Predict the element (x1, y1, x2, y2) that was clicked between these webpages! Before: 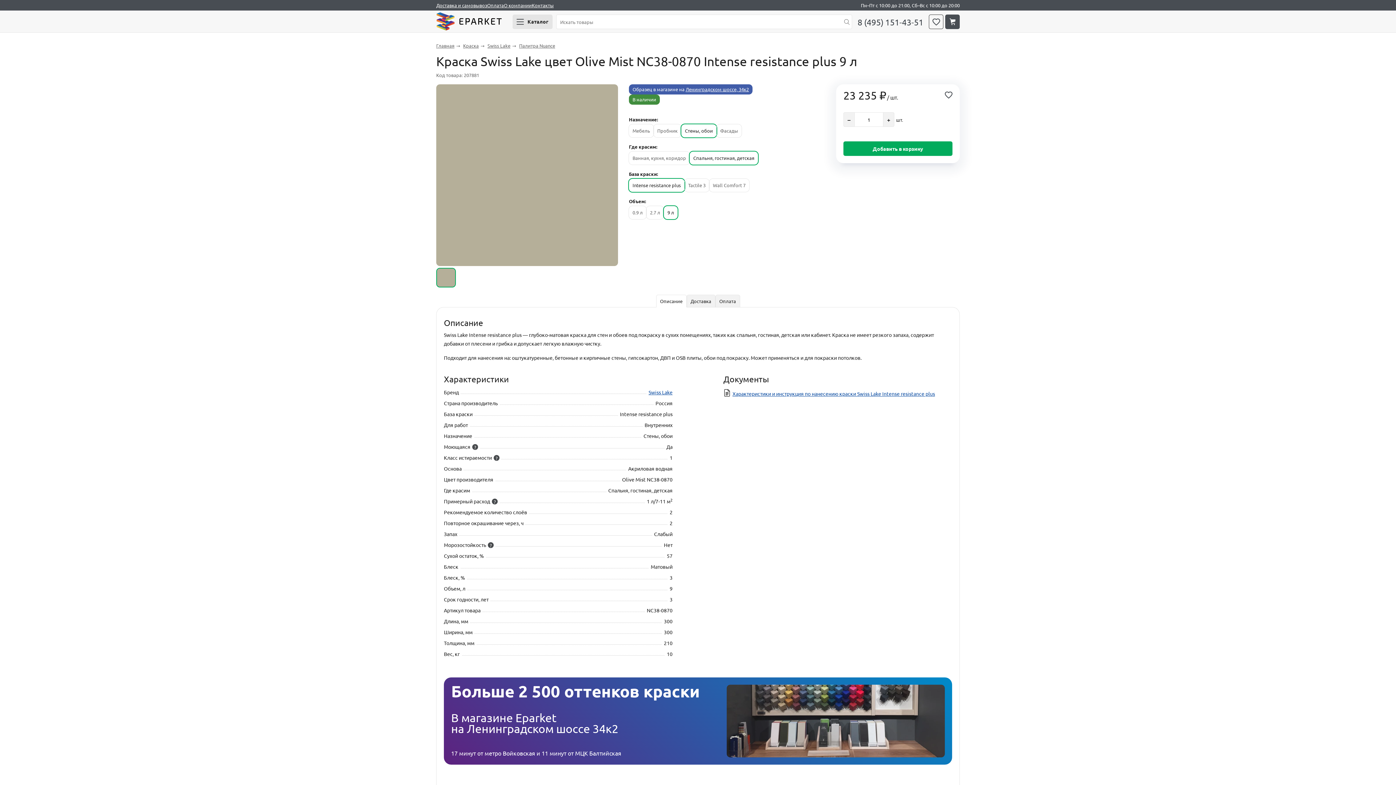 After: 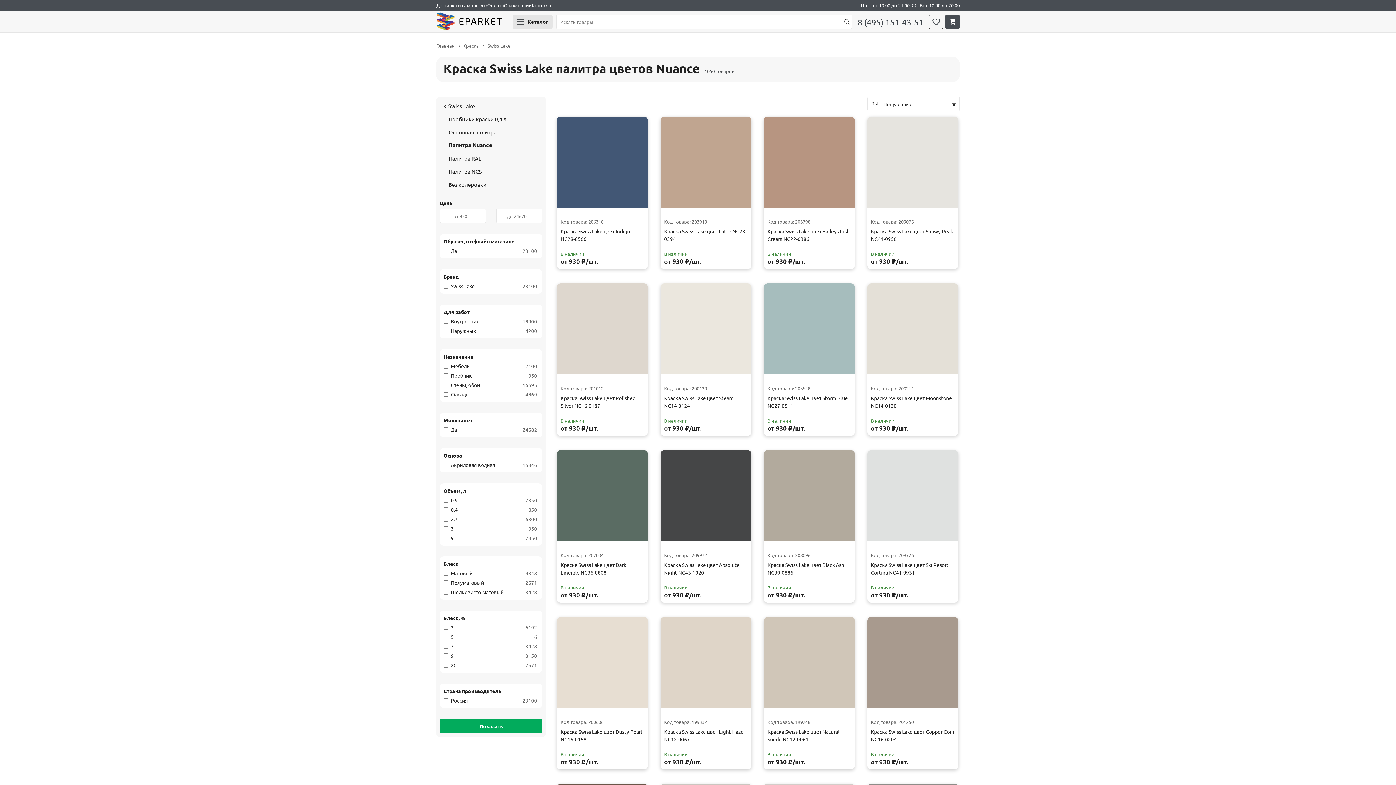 Action: bbox: (519, 42, 555, 48) label: Палитра Nuance